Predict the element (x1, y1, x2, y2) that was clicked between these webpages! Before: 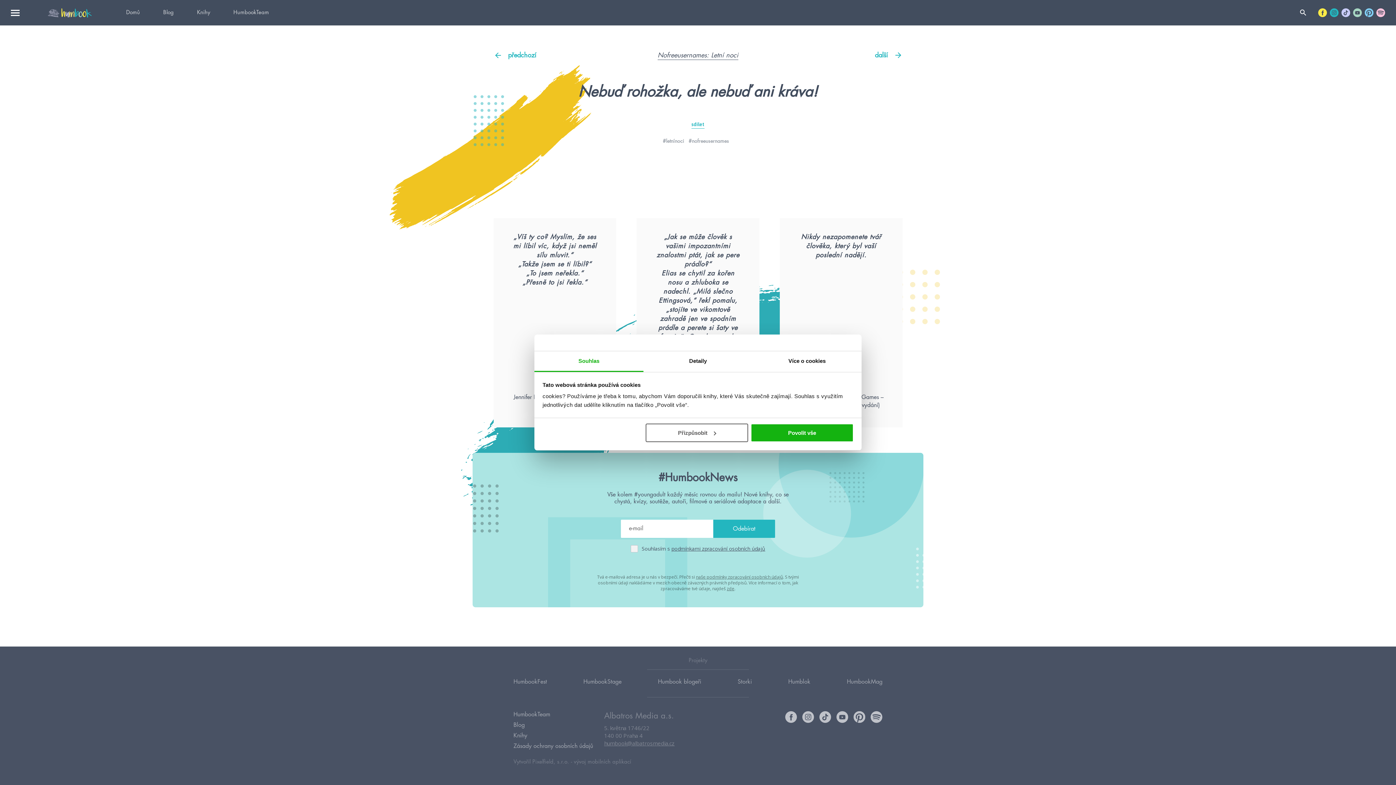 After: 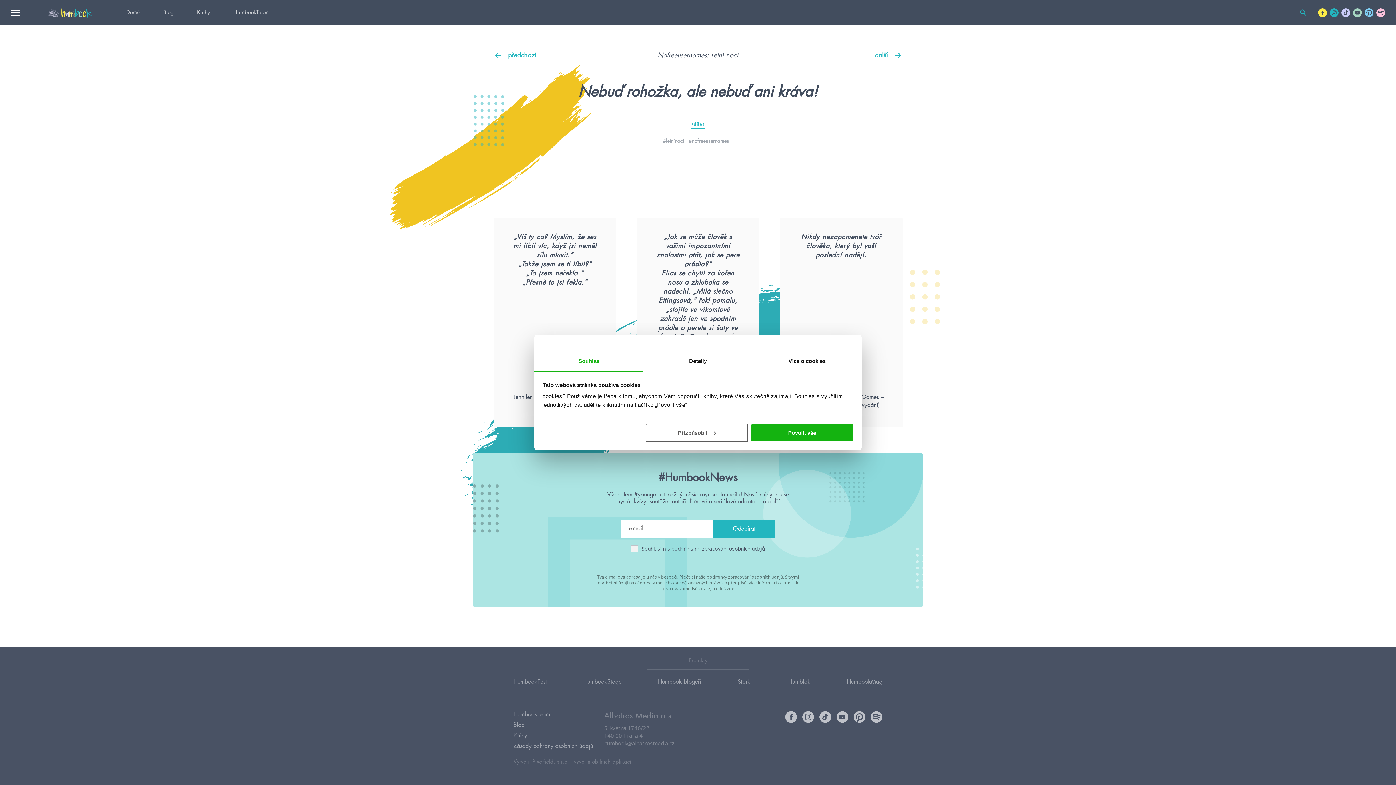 Action: bbox: (1298, 8, 1307, 17)